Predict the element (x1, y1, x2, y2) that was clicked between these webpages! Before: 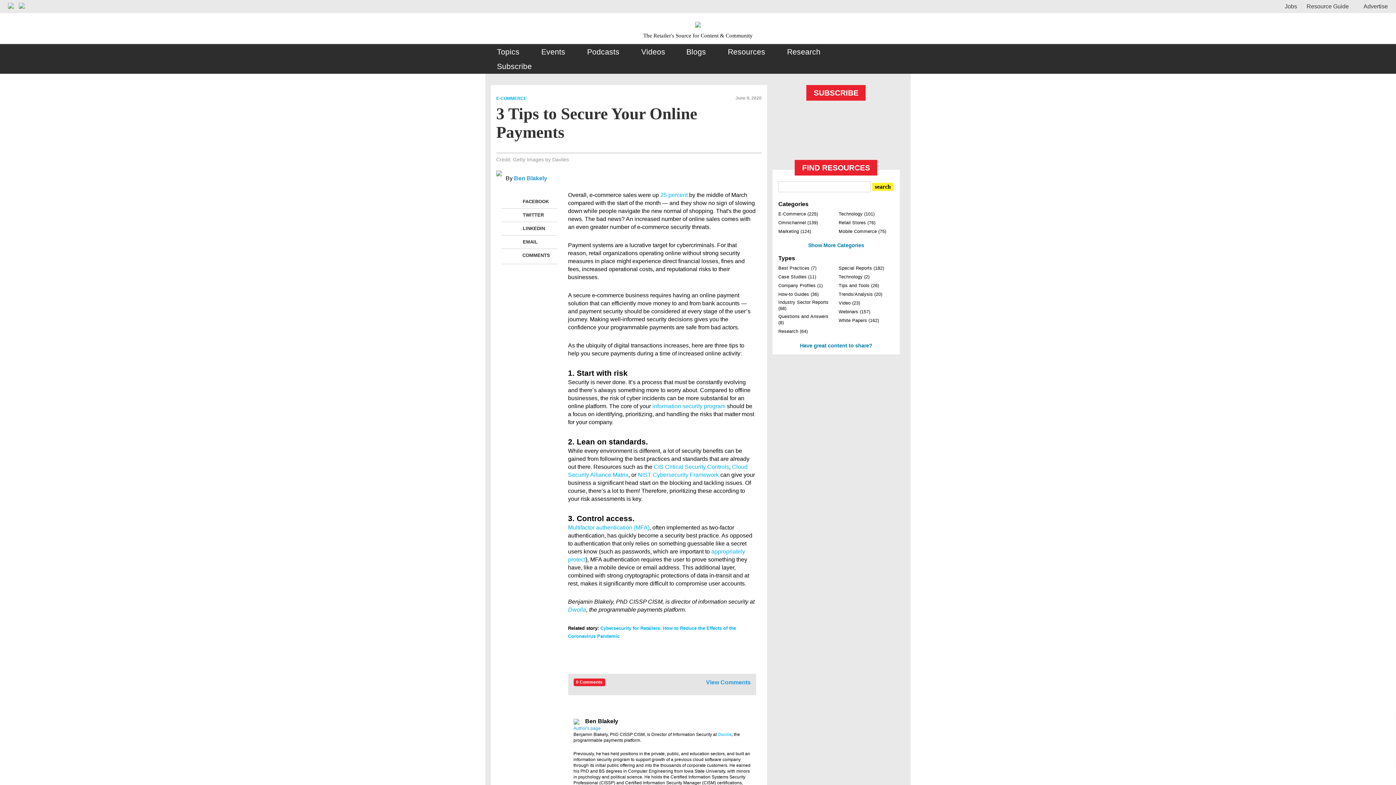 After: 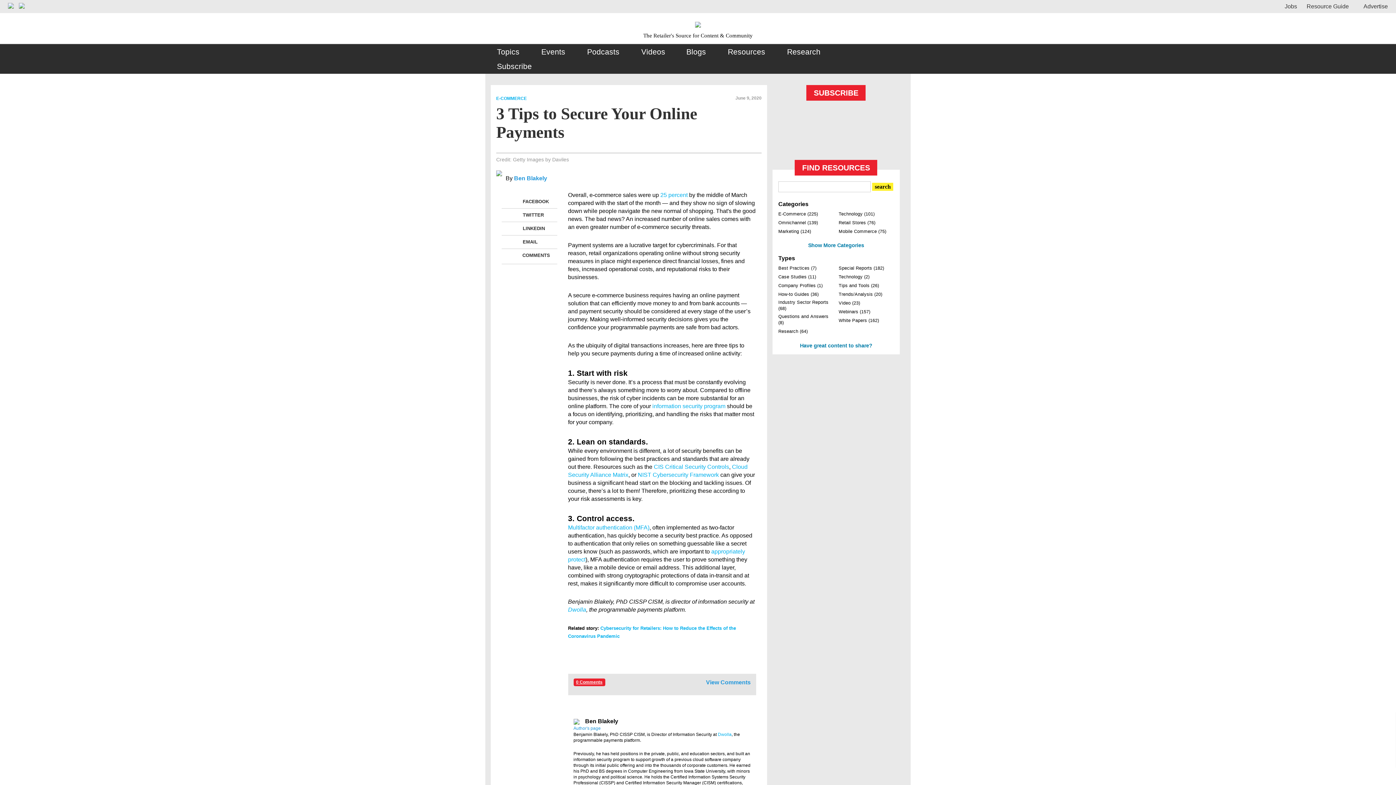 Action: label: 0 Comments bbox: (576, 680, 602, 685)